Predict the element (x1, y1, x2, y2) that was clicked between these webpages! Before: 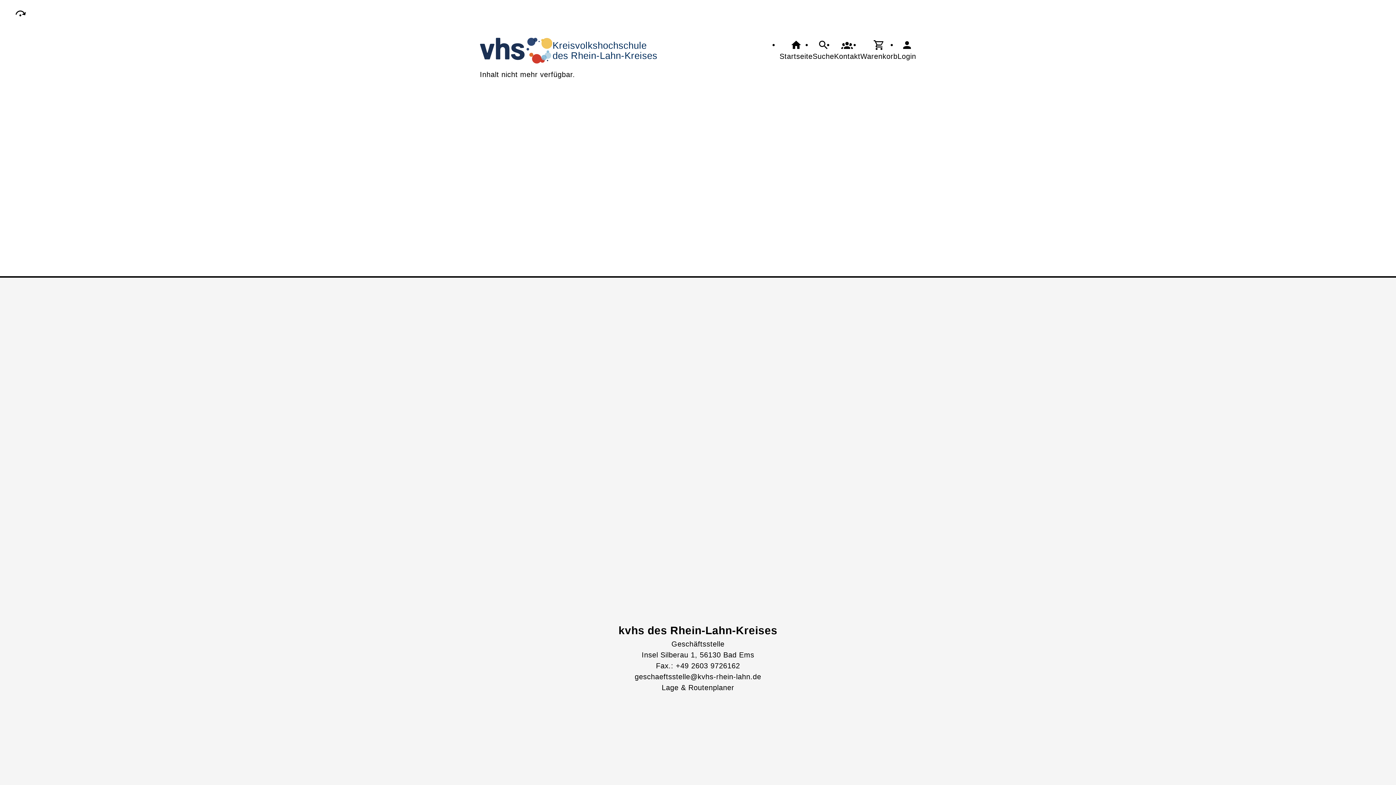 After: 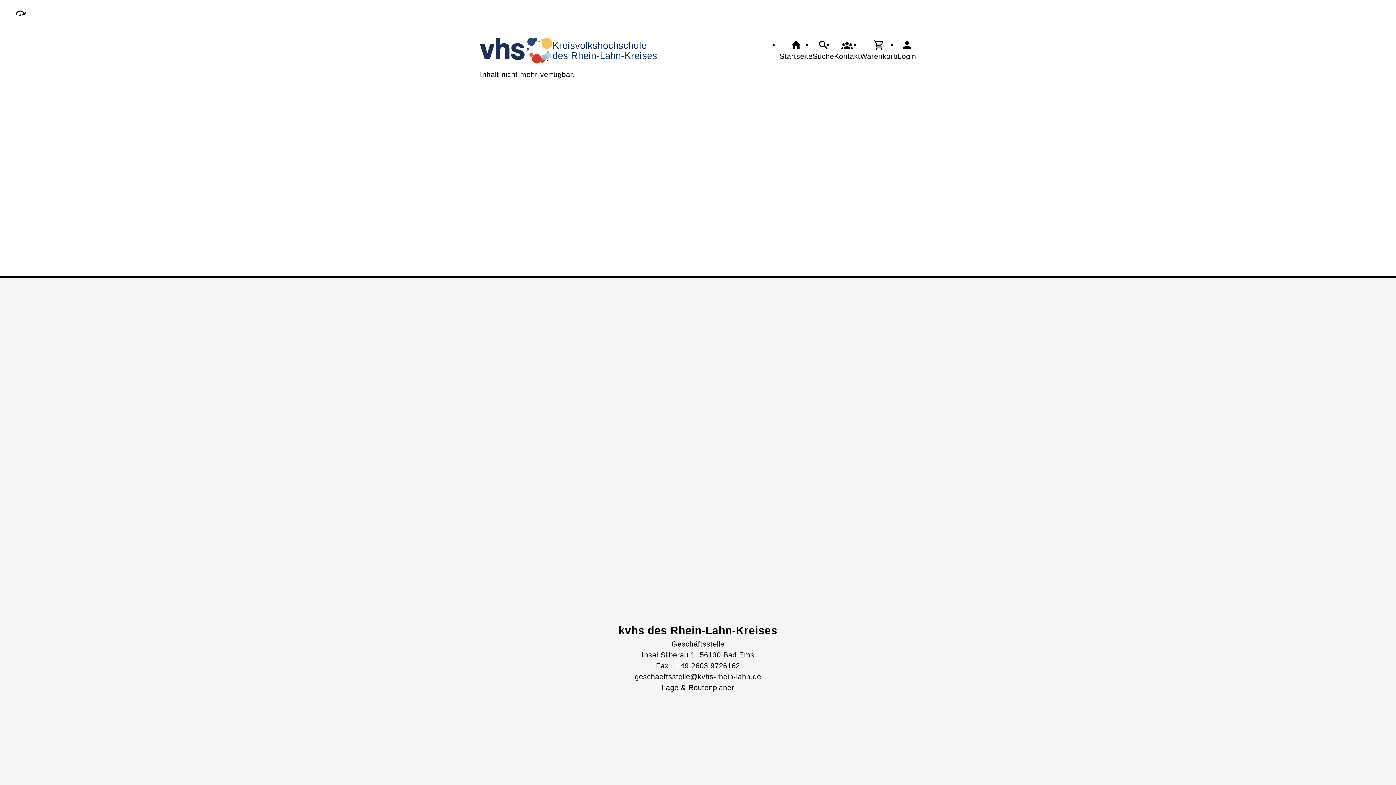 Action: bbox: (634, 671, 761, 682) label: geschaeftsstelle@kvhs-rhein-lahn.de
